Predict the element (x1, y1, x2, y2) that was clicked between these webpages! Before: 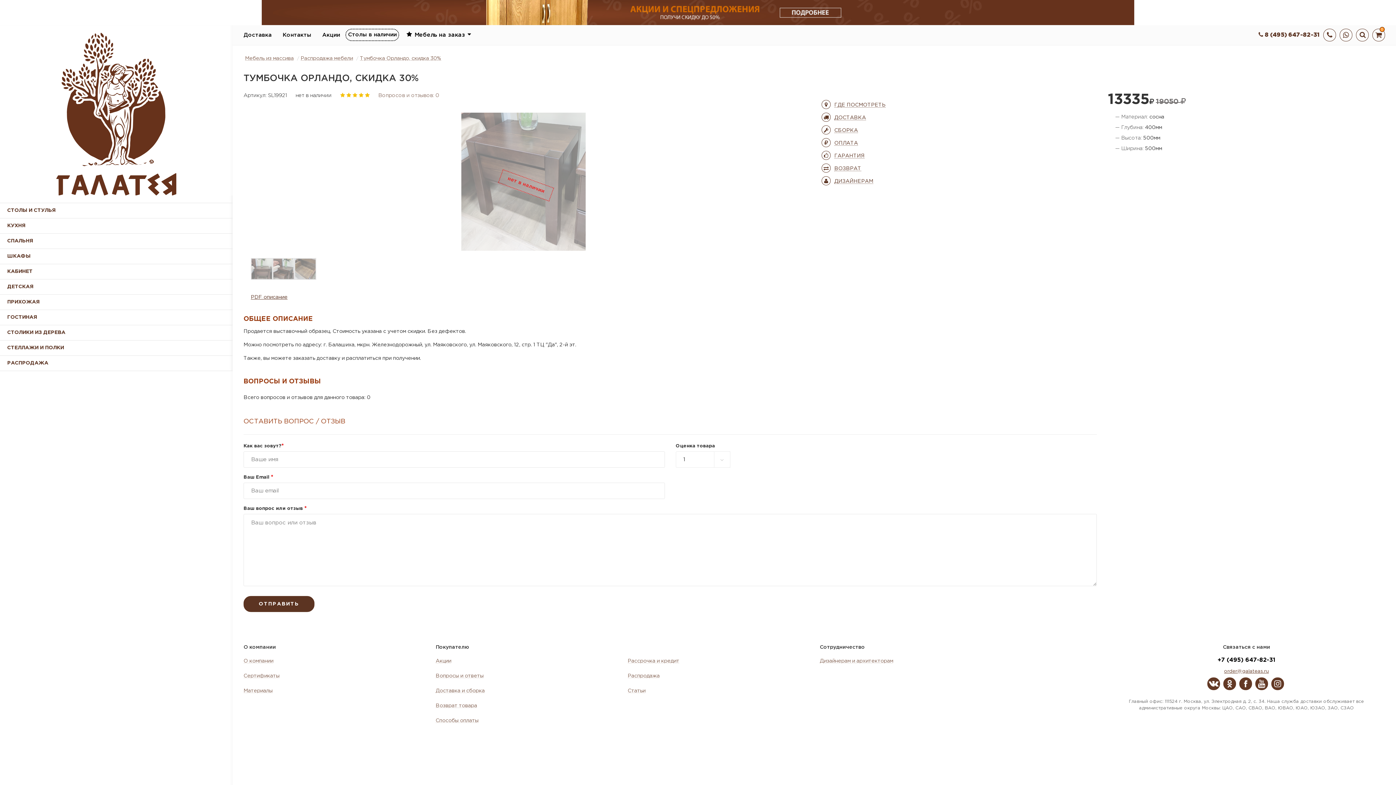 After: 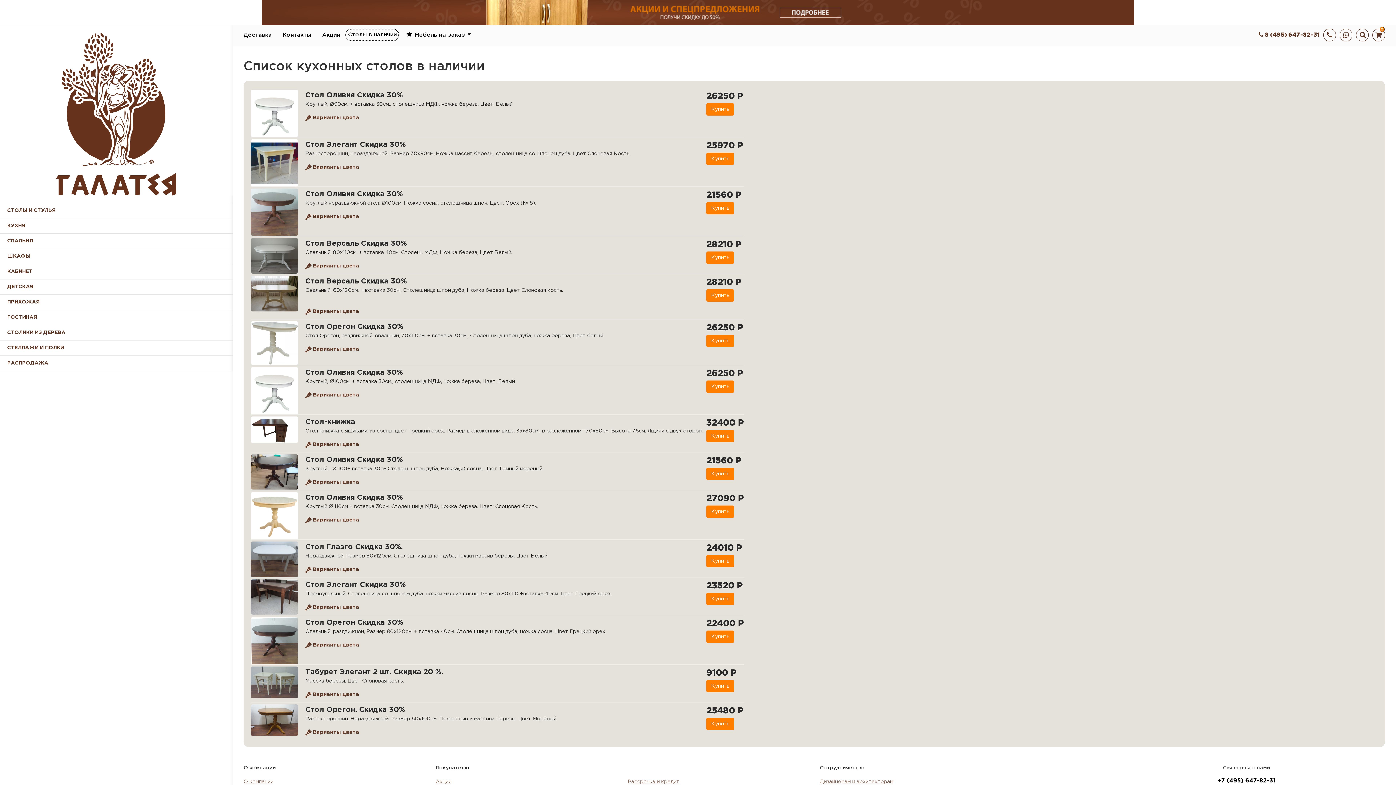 Action: label: Столы в наличии bbox: (348, 29, 396, 40)